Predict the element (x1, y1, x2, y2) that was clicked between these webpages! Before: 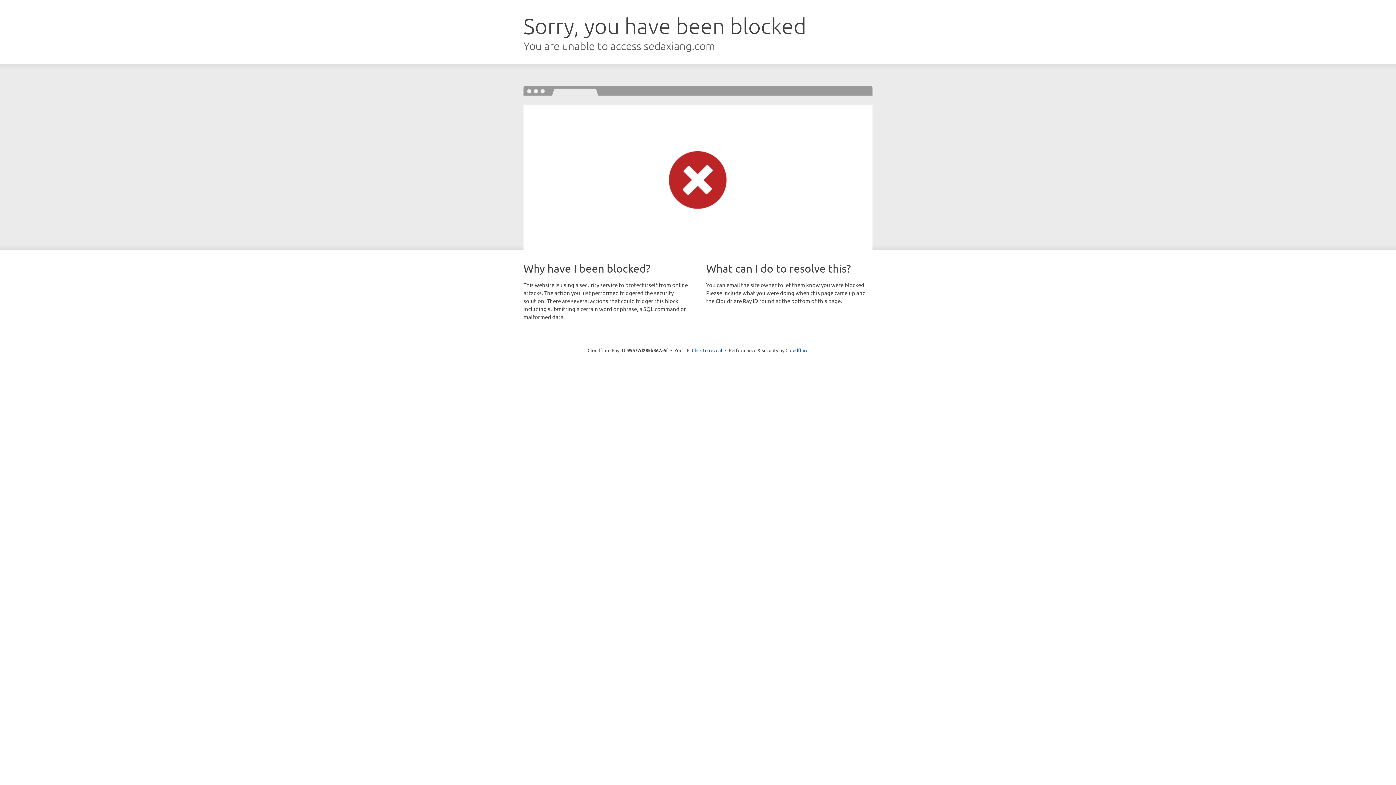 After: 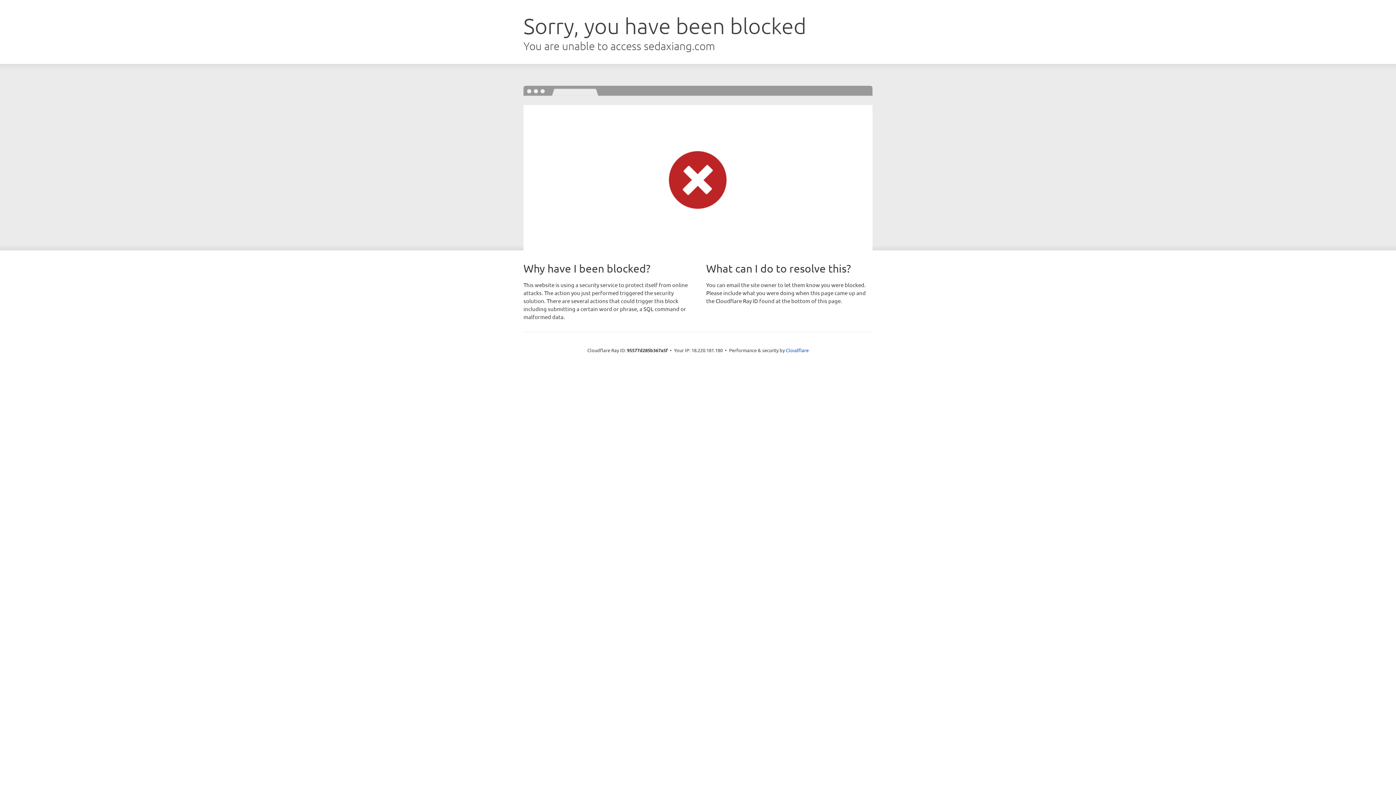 Action: label: Click to reveal bbox: (692, 346, 722, 353)